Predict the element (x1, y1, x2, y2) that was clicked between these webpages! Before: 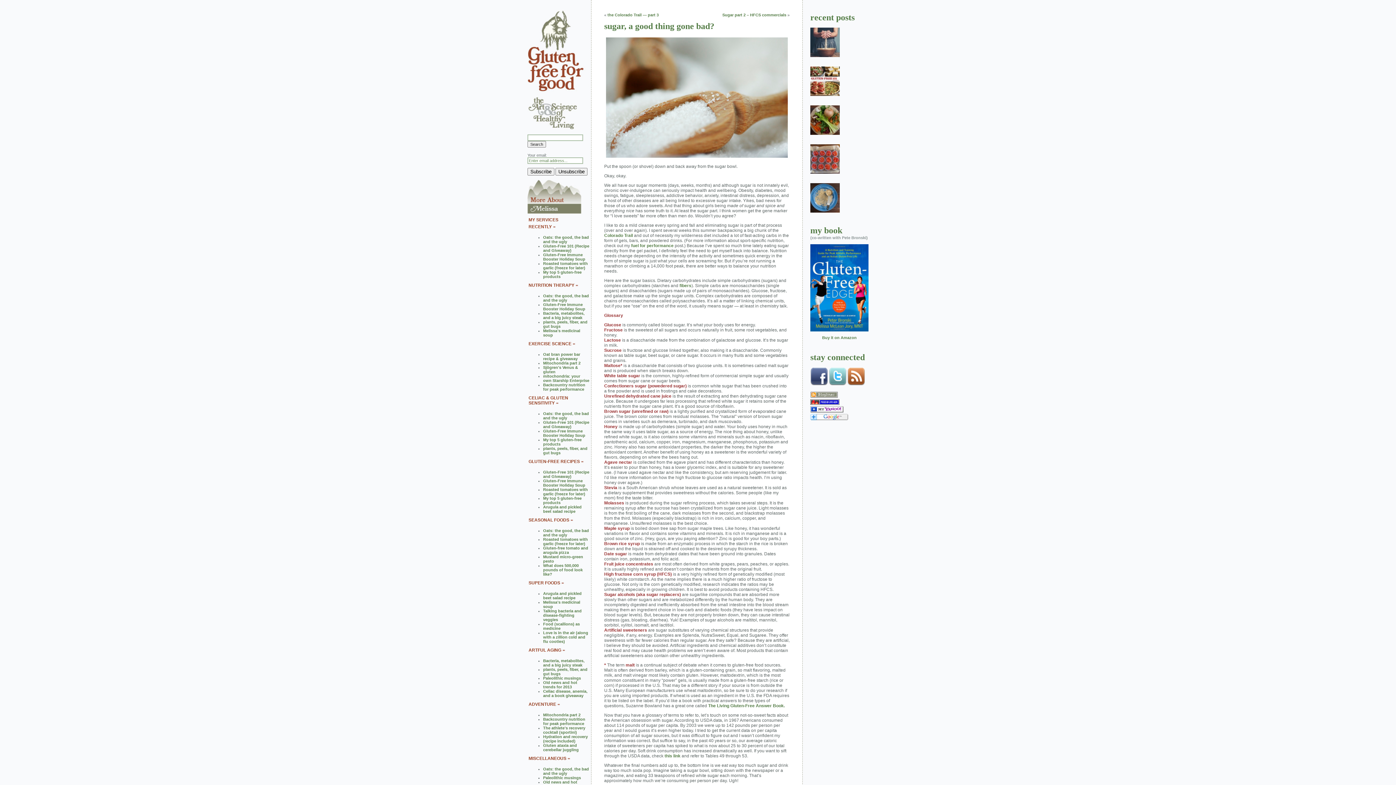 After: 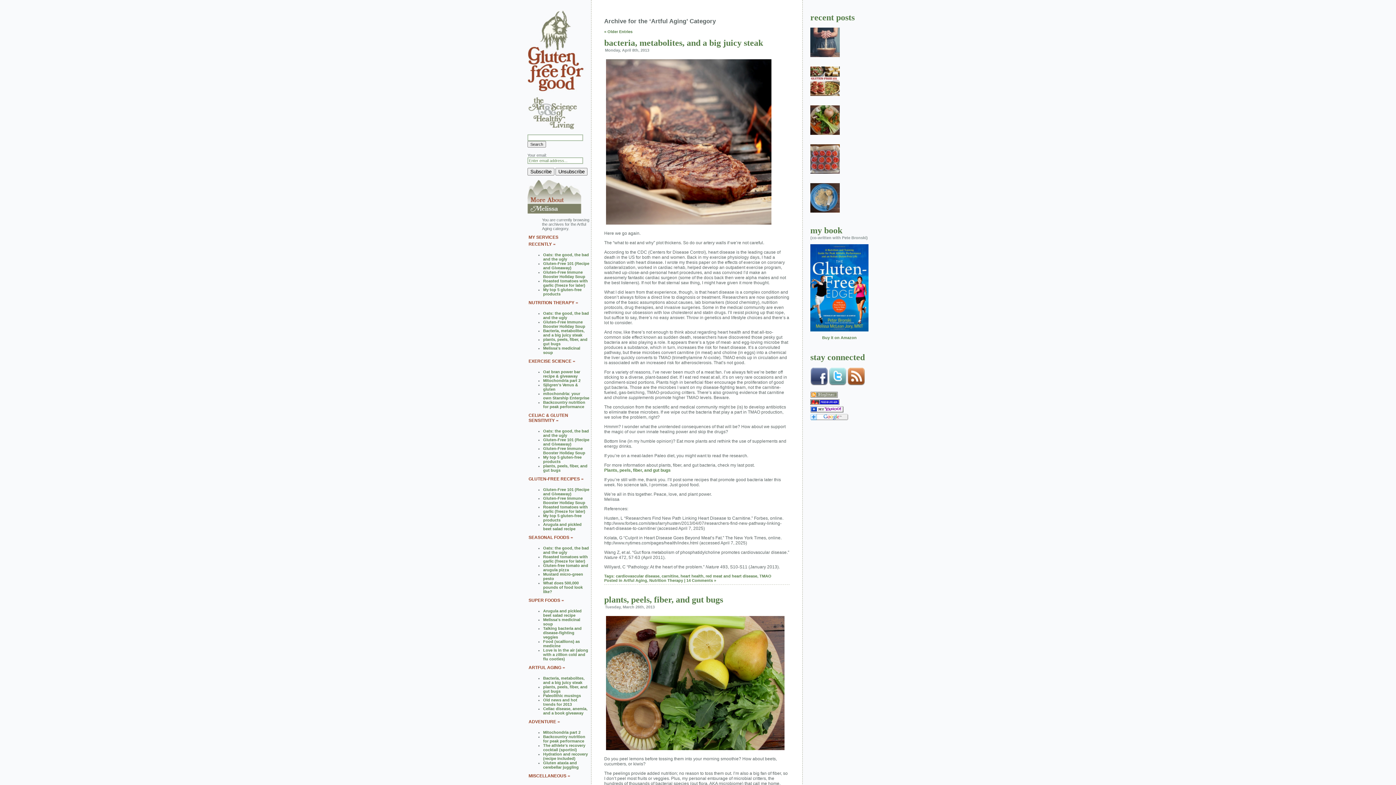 Action: label: ARTFUL AGING bbox: (528, 648, 561, 653)